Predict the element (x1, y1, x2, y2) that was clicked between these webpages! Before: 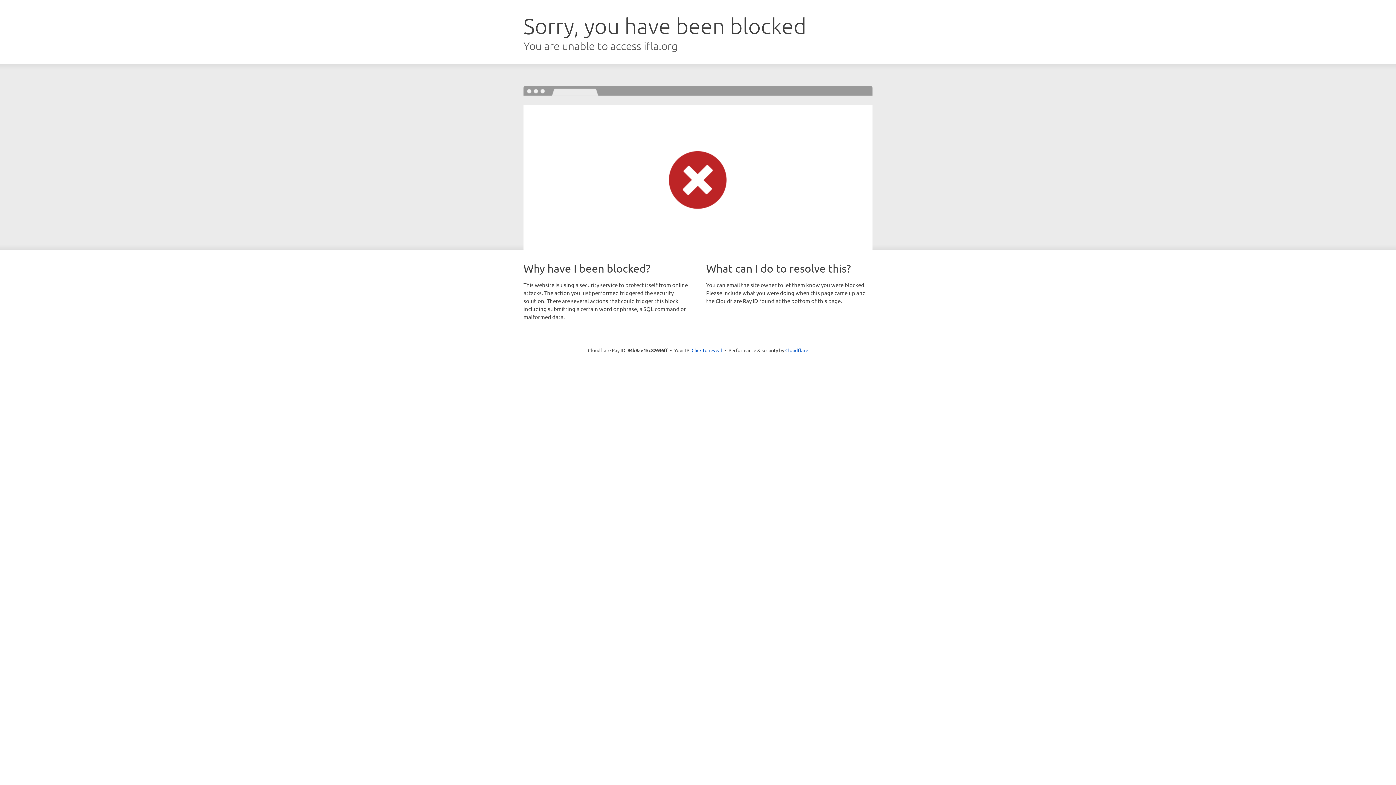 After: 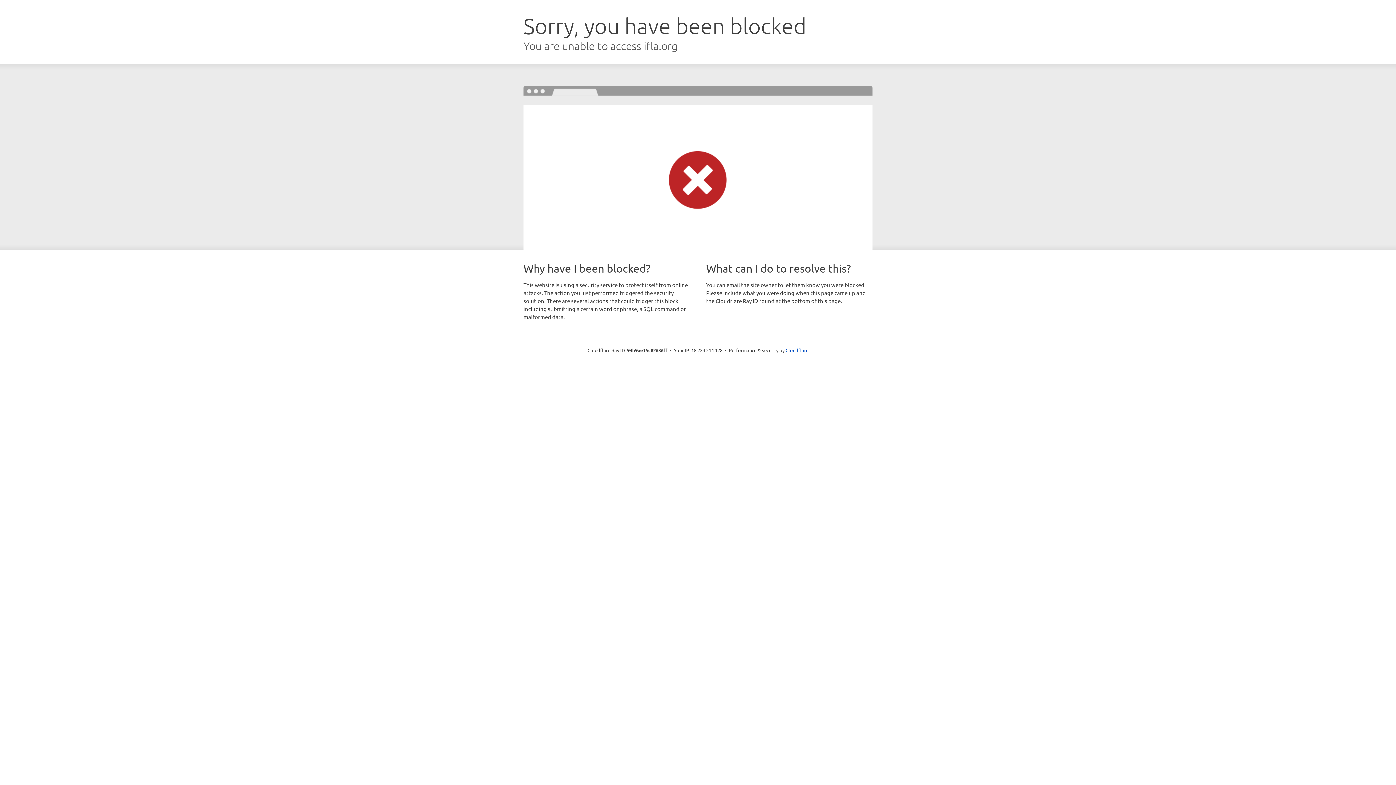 Action: label: Click to reveal bbox: (691, 346, 722, 353)